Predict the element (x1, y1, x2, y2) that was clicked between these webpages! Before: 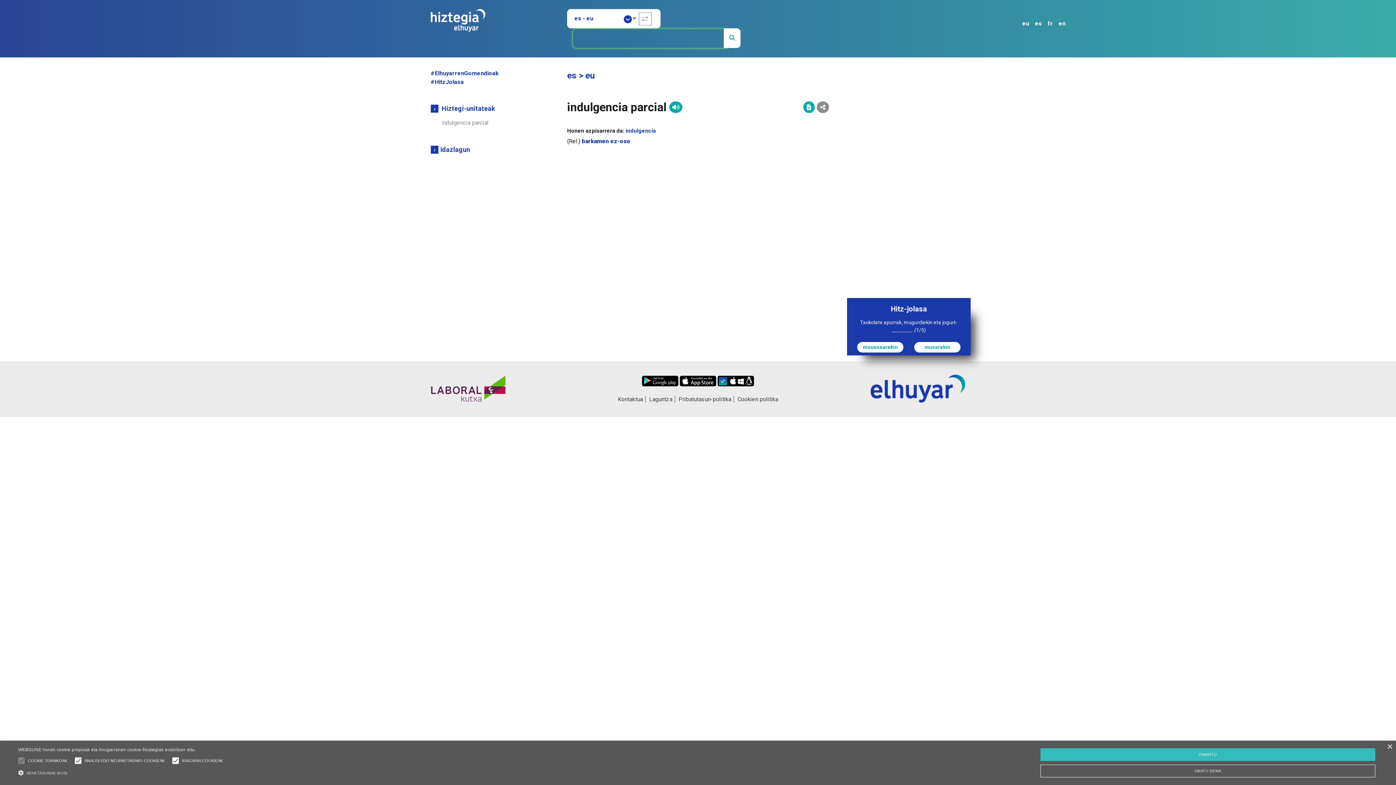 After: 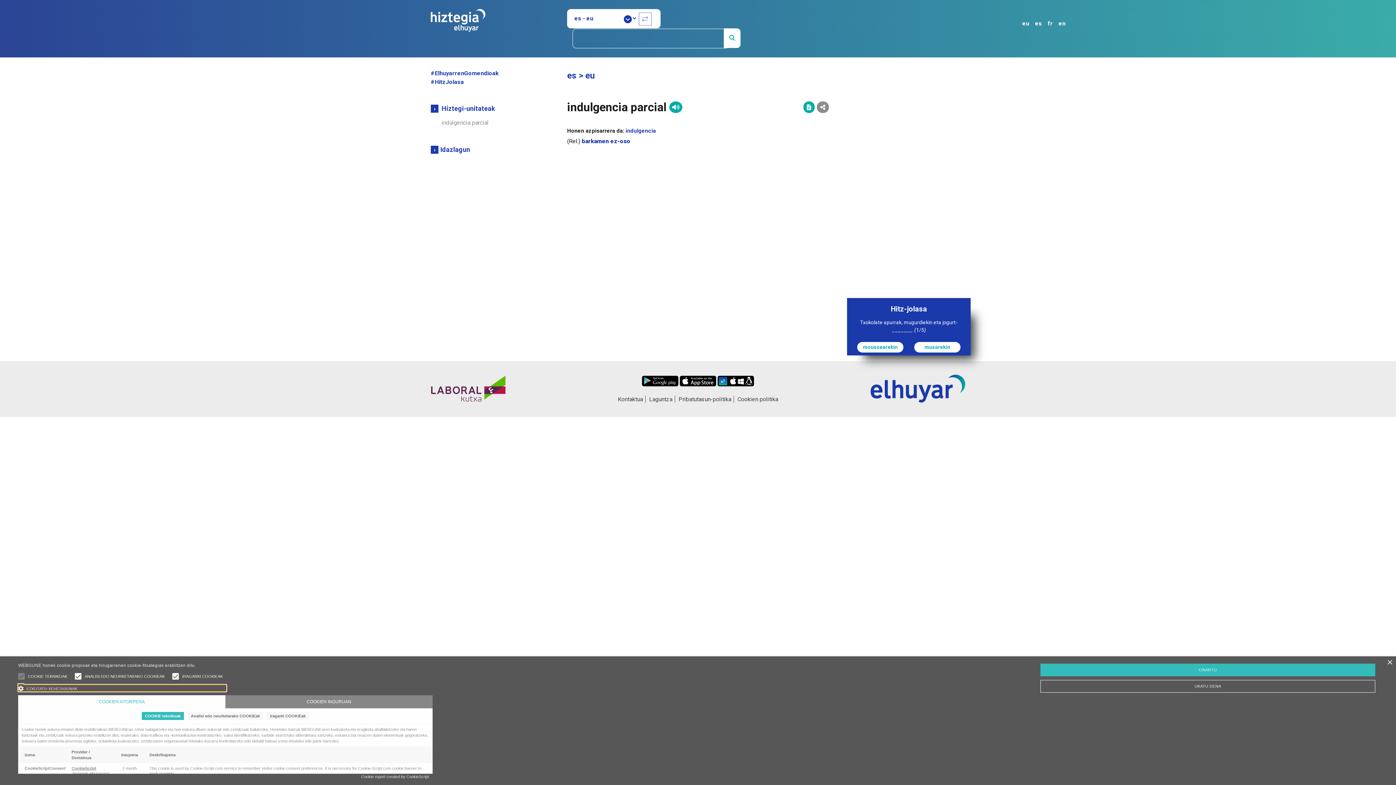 Action: label:  XEHETASUNAK IKUSI bbox: (18, 769, 226, 776)